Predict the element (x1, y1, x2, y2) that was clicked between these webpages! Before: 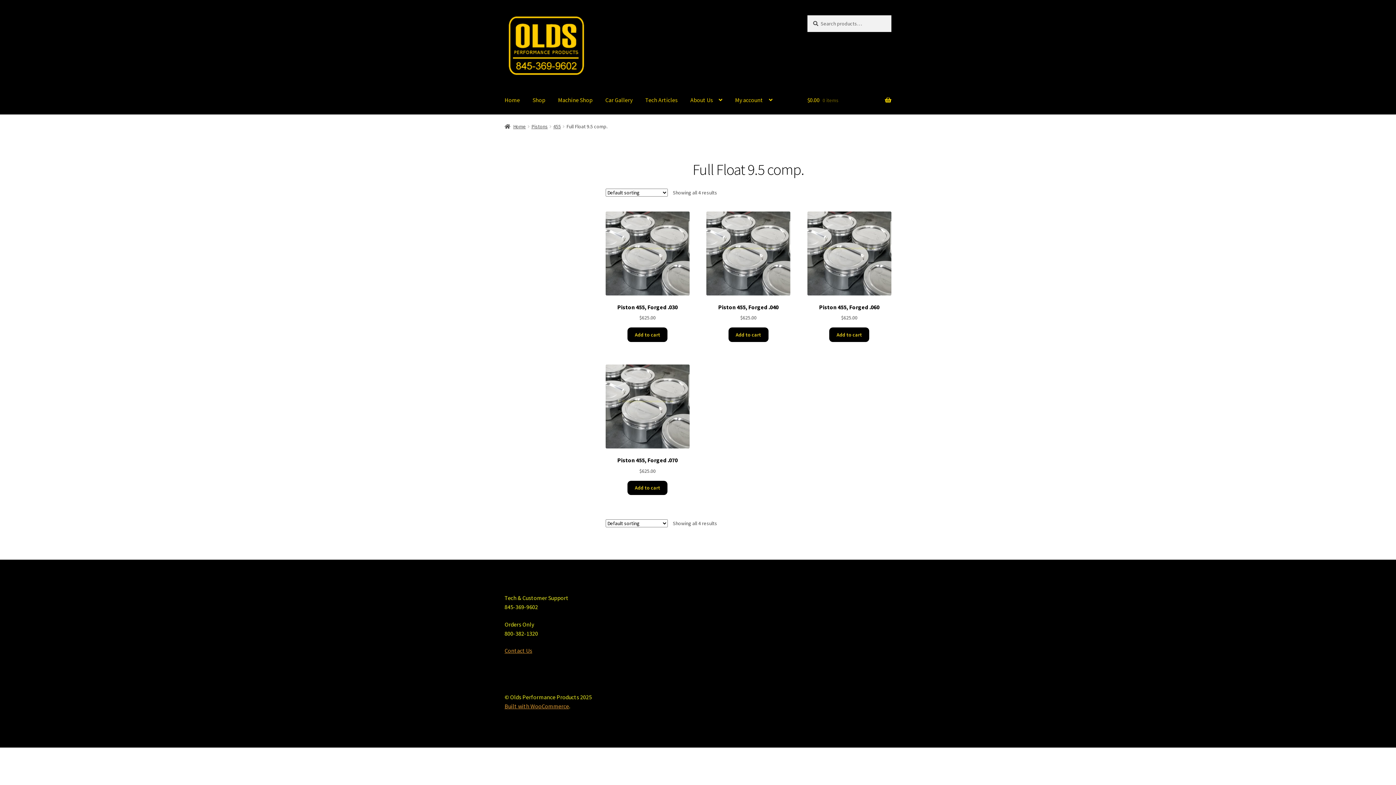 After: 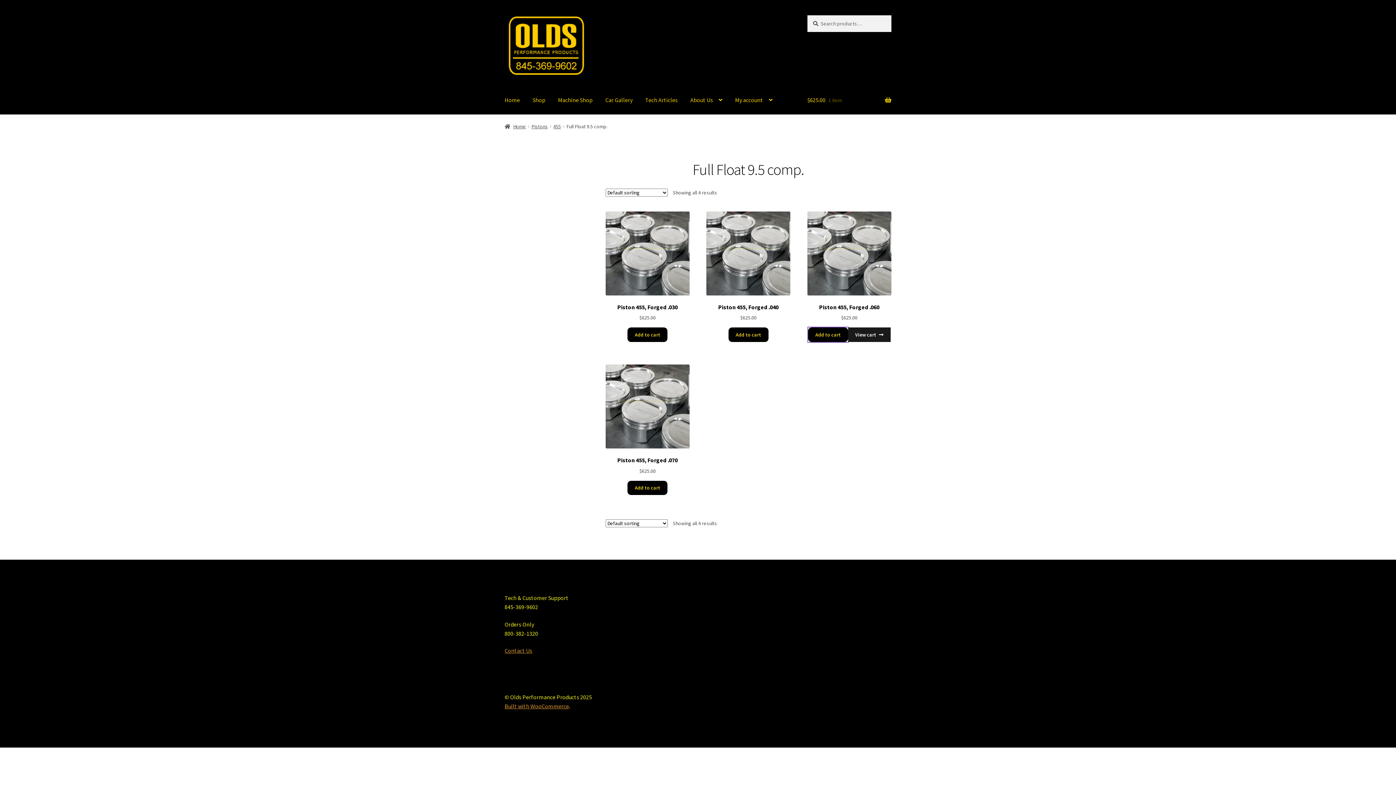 Action: bbox: (829, 327, 869, 342) label: Add “Piston 455, Forged .060” to your cart